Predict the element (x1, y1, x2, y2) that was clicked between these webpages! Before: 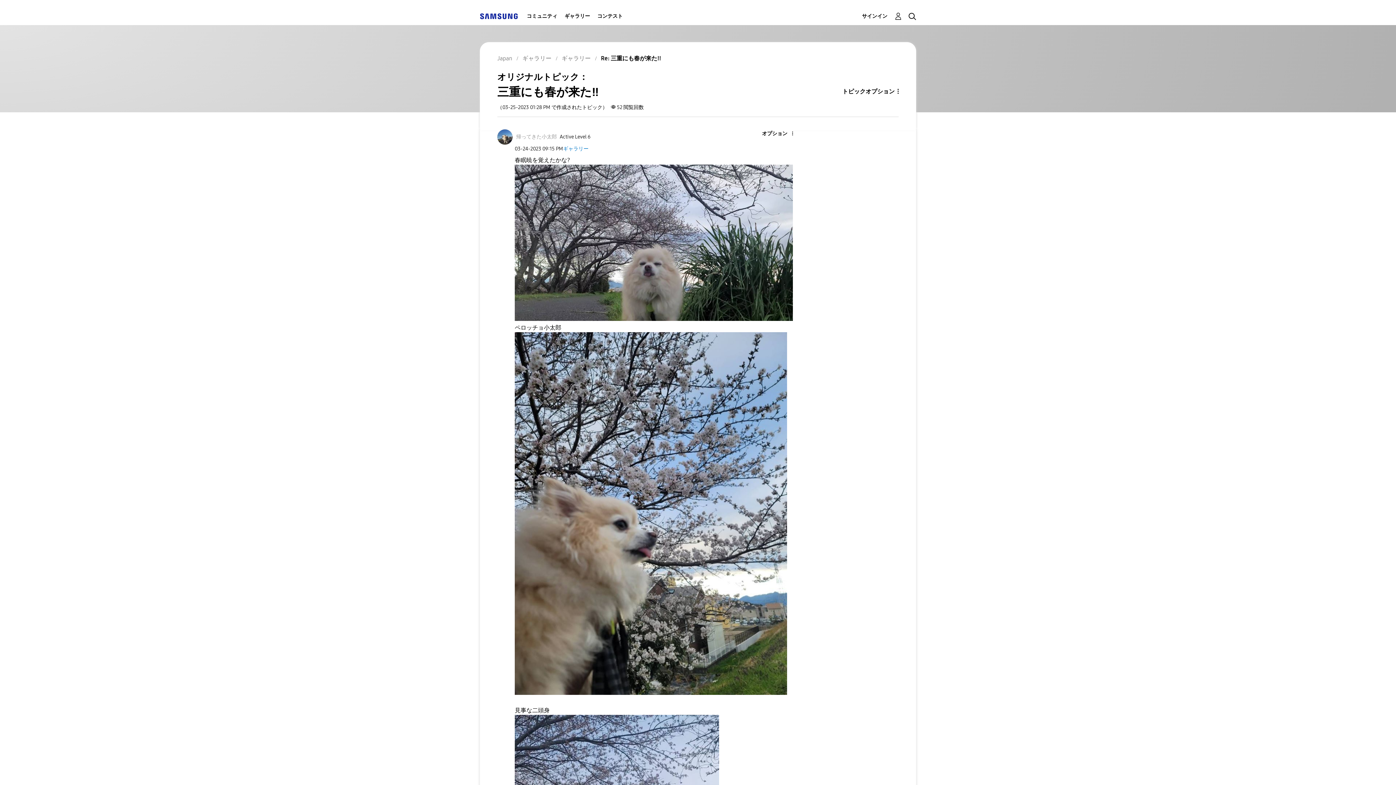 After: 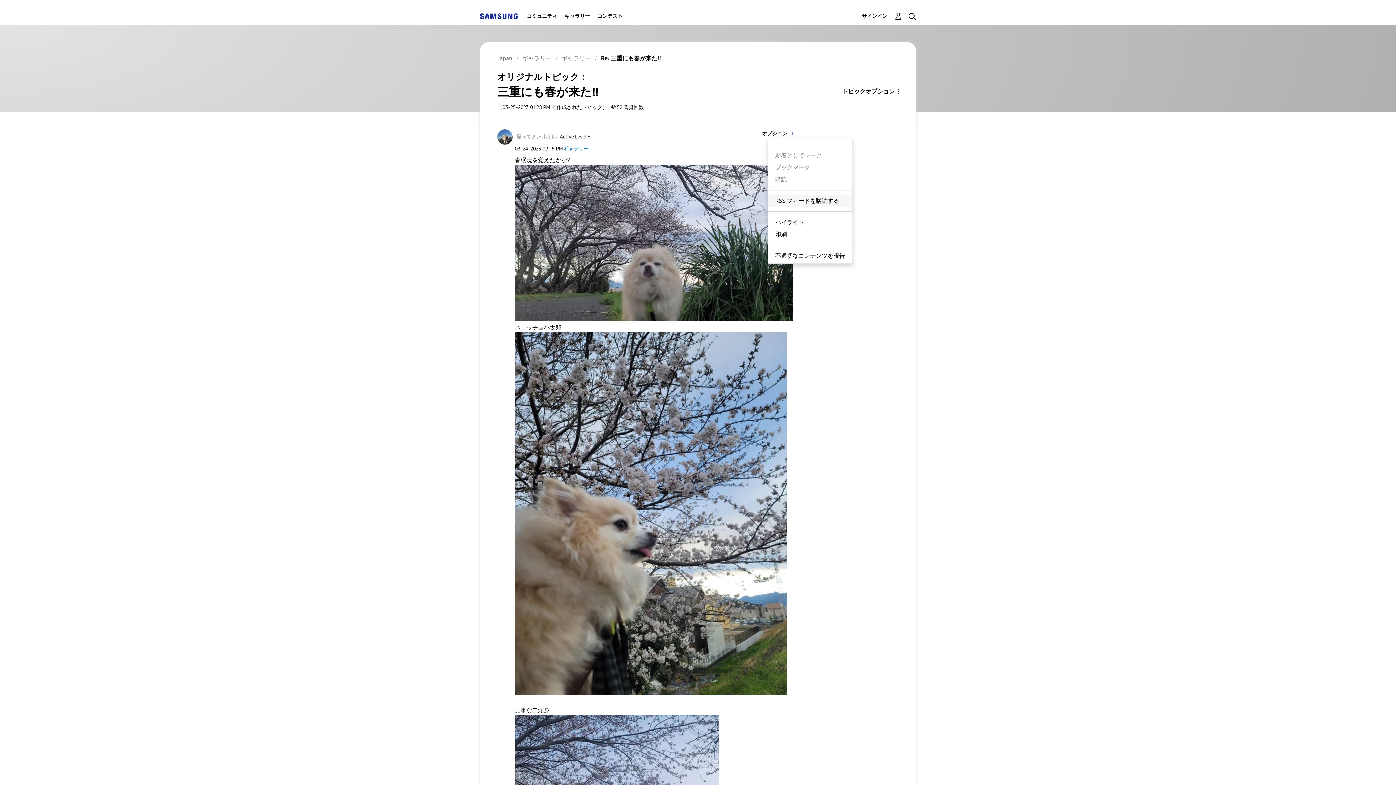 Action: bbox: (767, 130, 793, 137) label: Show 三重にも春が来た‼️ post option menu